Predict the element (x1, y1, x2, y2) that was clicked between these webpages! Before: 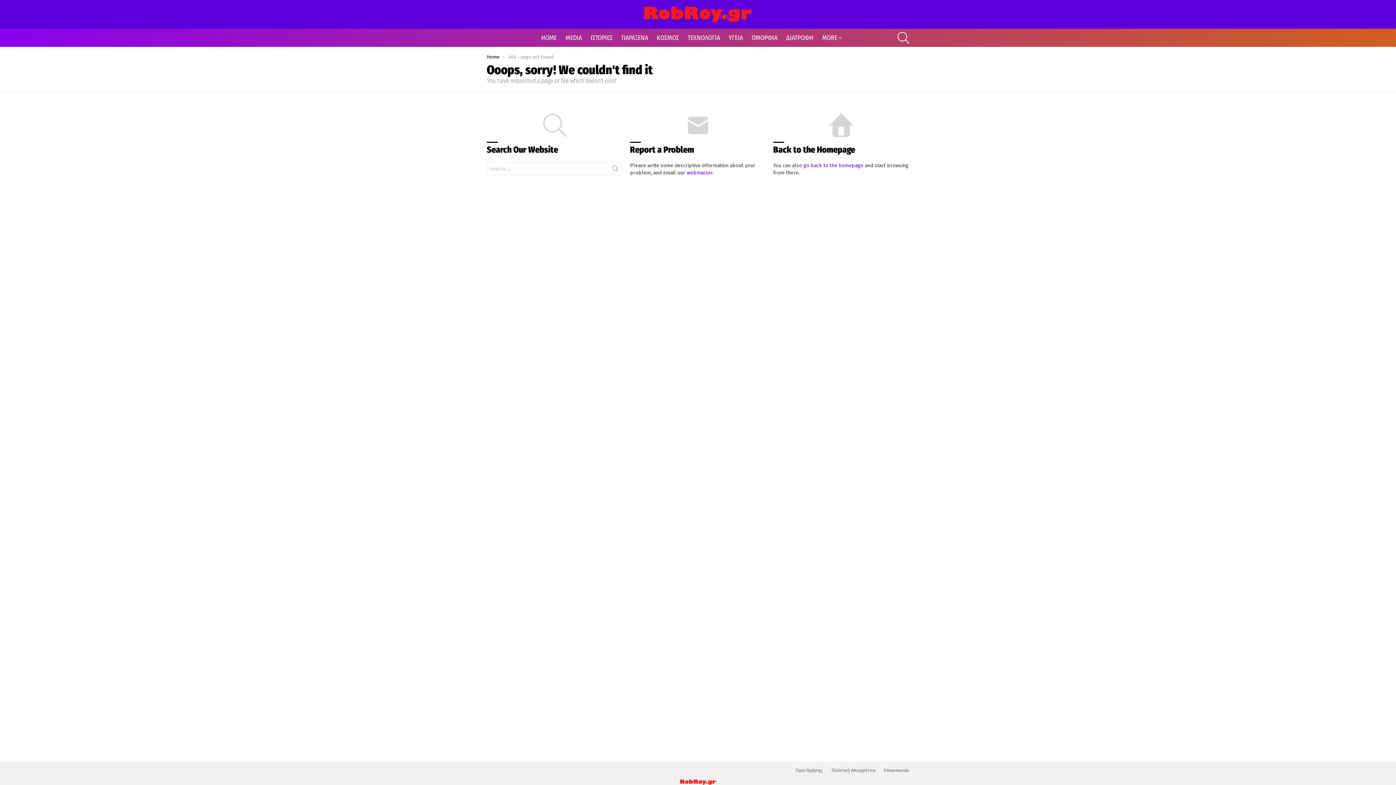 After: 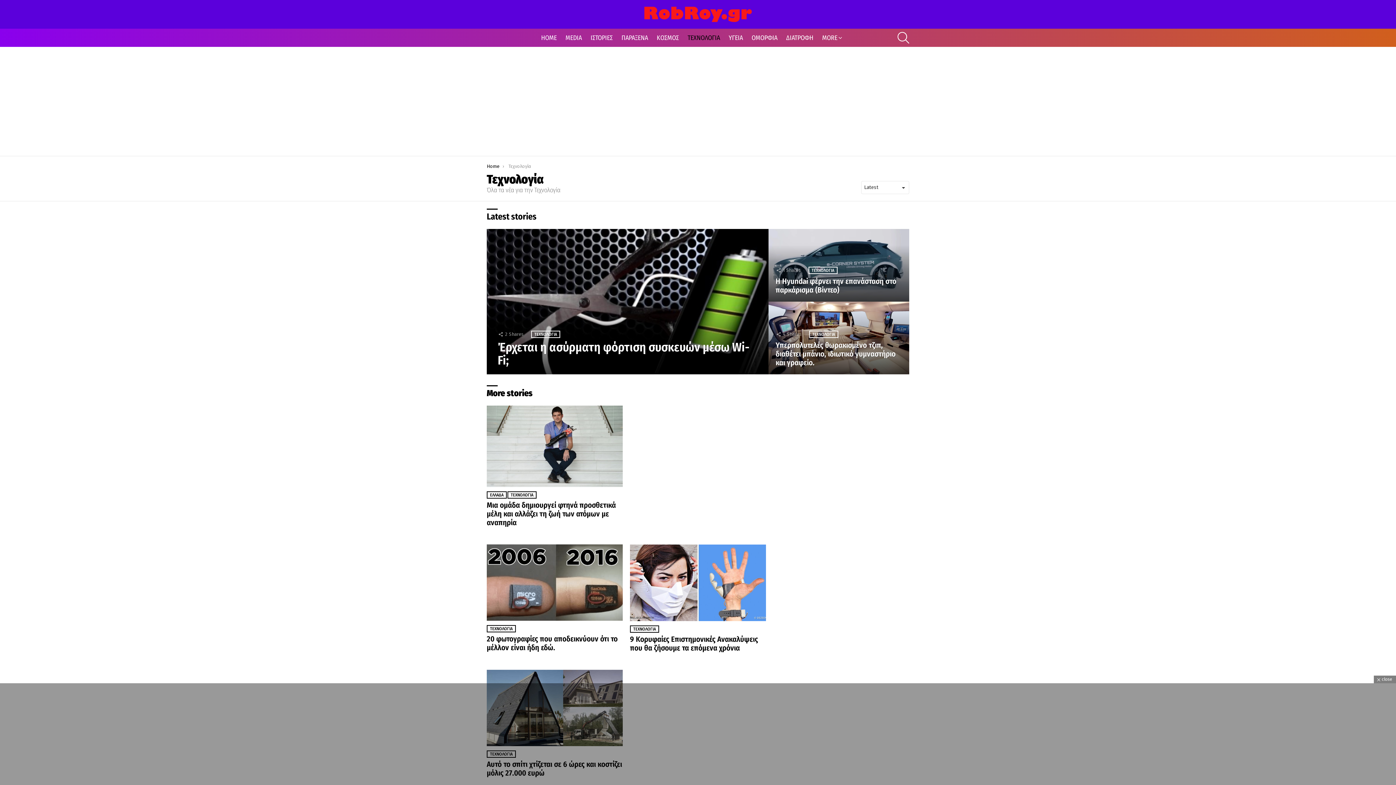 Action: label: ΤΕΧΝΟΛΟΓΙΑ bbox: (684, 32, 723, 43)